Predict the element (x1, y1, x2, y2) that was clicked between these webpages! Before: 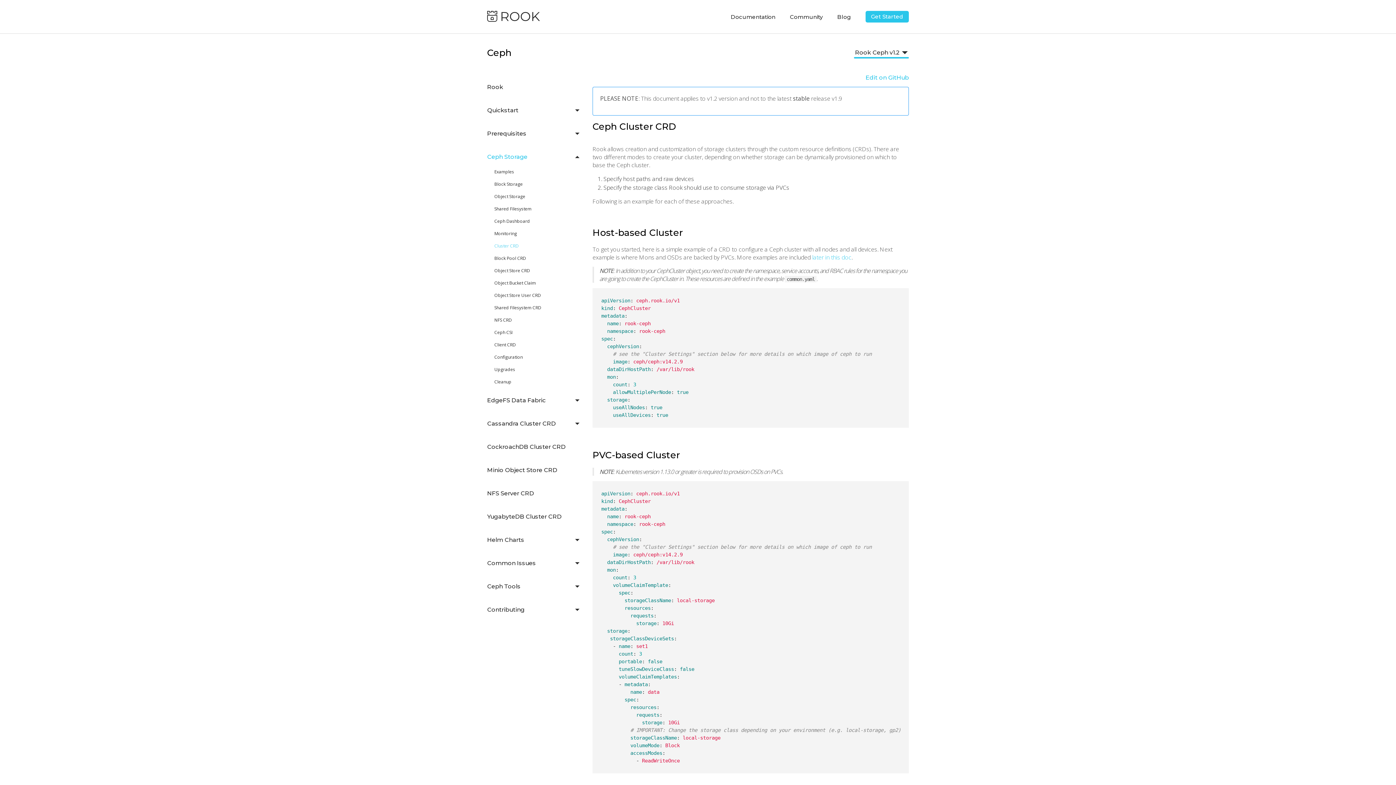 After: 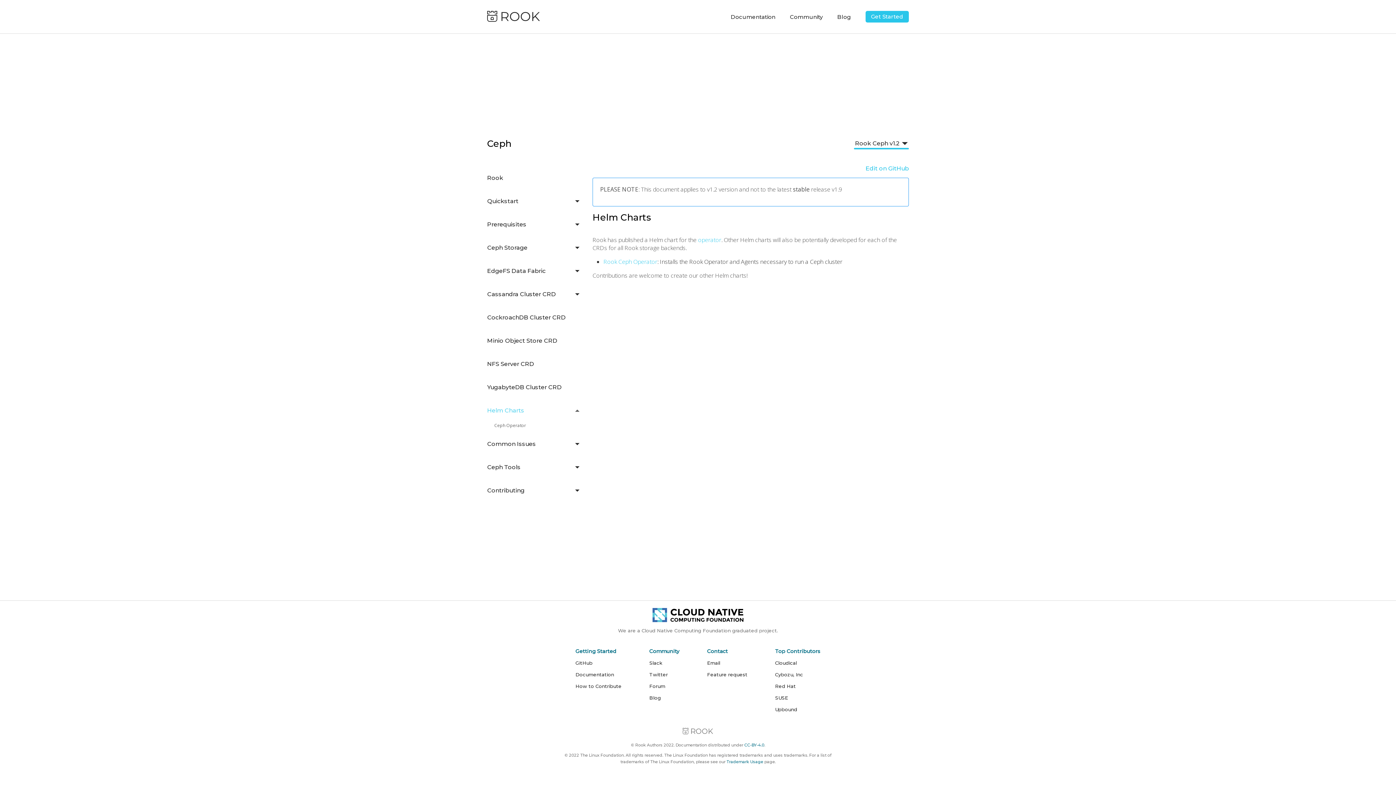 Action: bbox: (487, 536, 524, 543) label: Helm Charts